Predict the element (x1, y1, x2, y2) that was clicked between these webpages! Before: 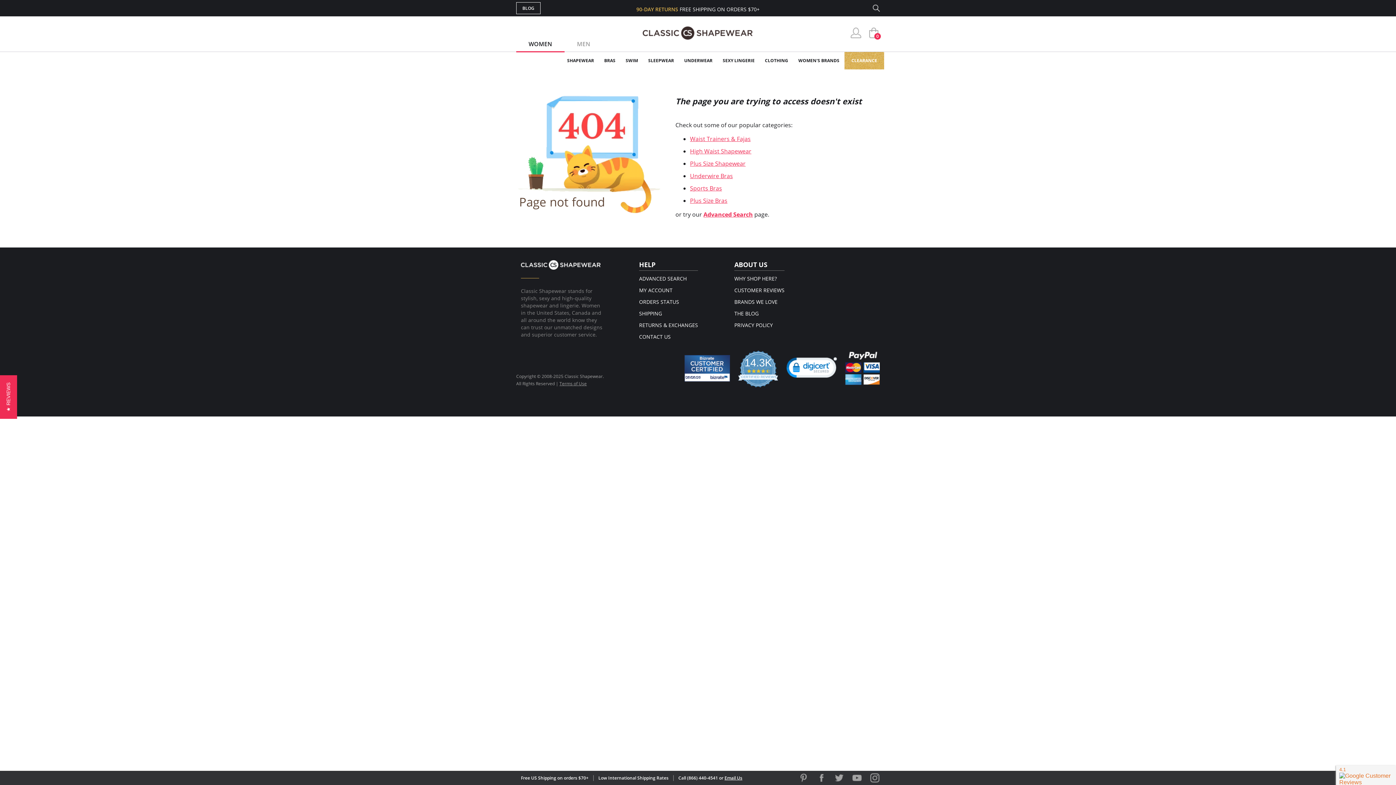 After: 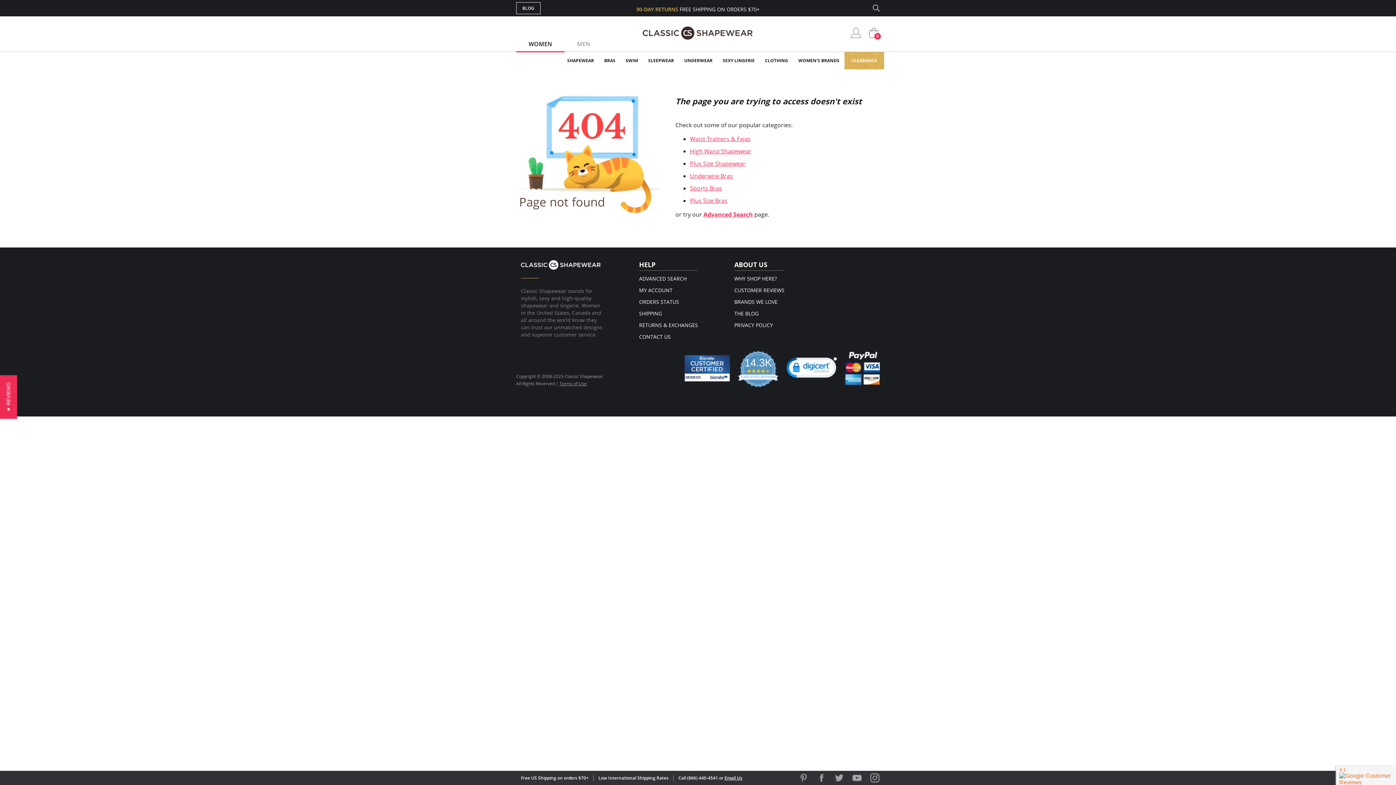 Action: label: WOMEN bbox: (516, 36, 564, 52)